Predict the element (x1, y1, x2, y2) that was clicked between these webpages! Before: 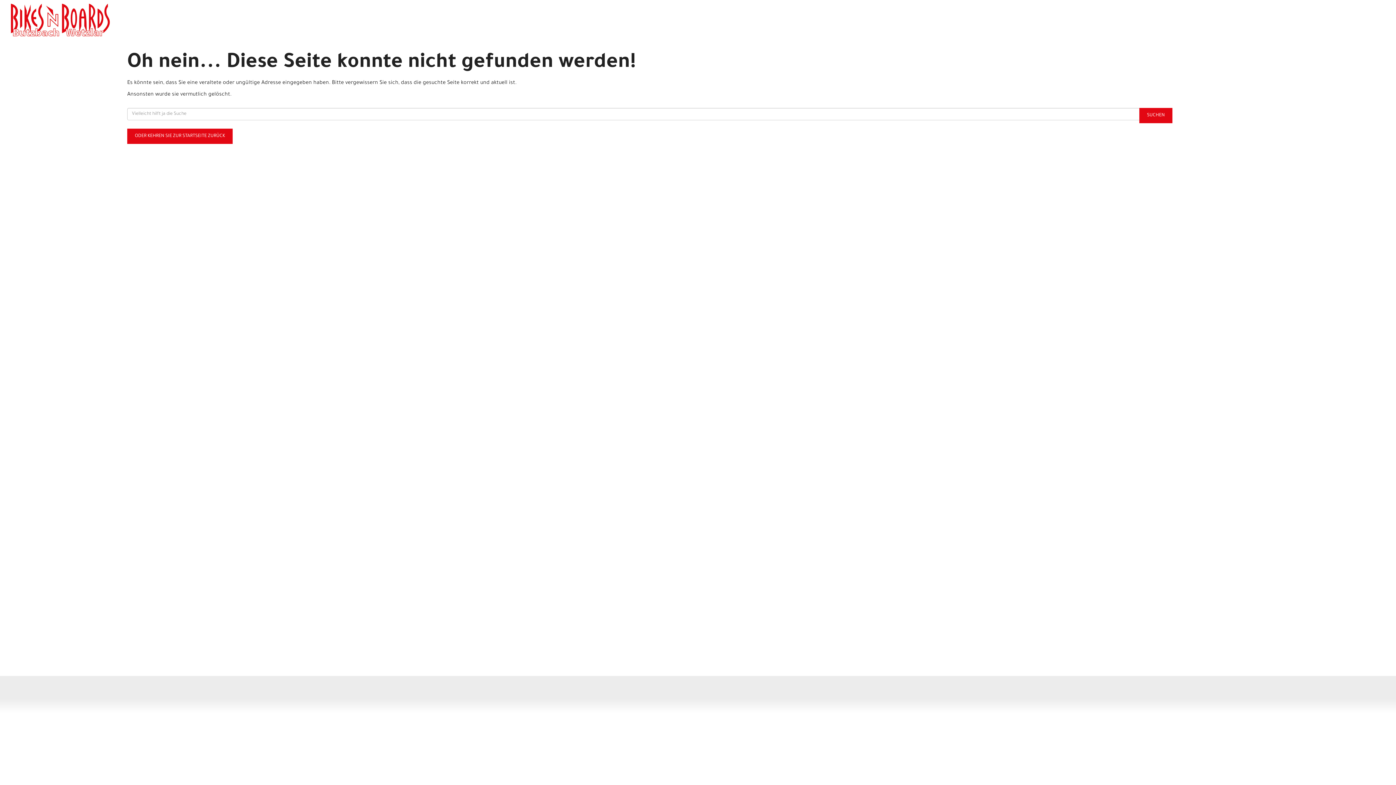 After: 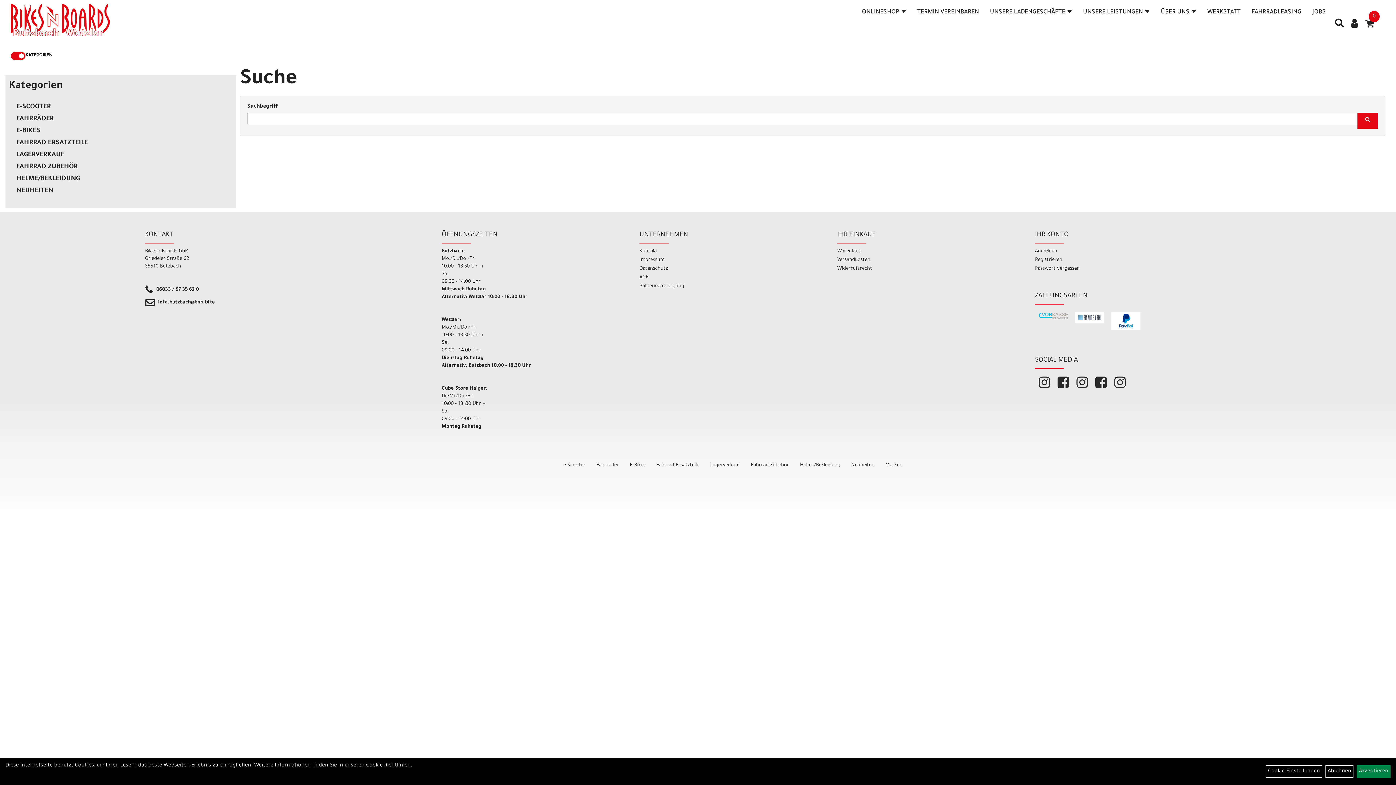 Action: bbox: (1139, 108, 1172, 123) label: SUCHEN